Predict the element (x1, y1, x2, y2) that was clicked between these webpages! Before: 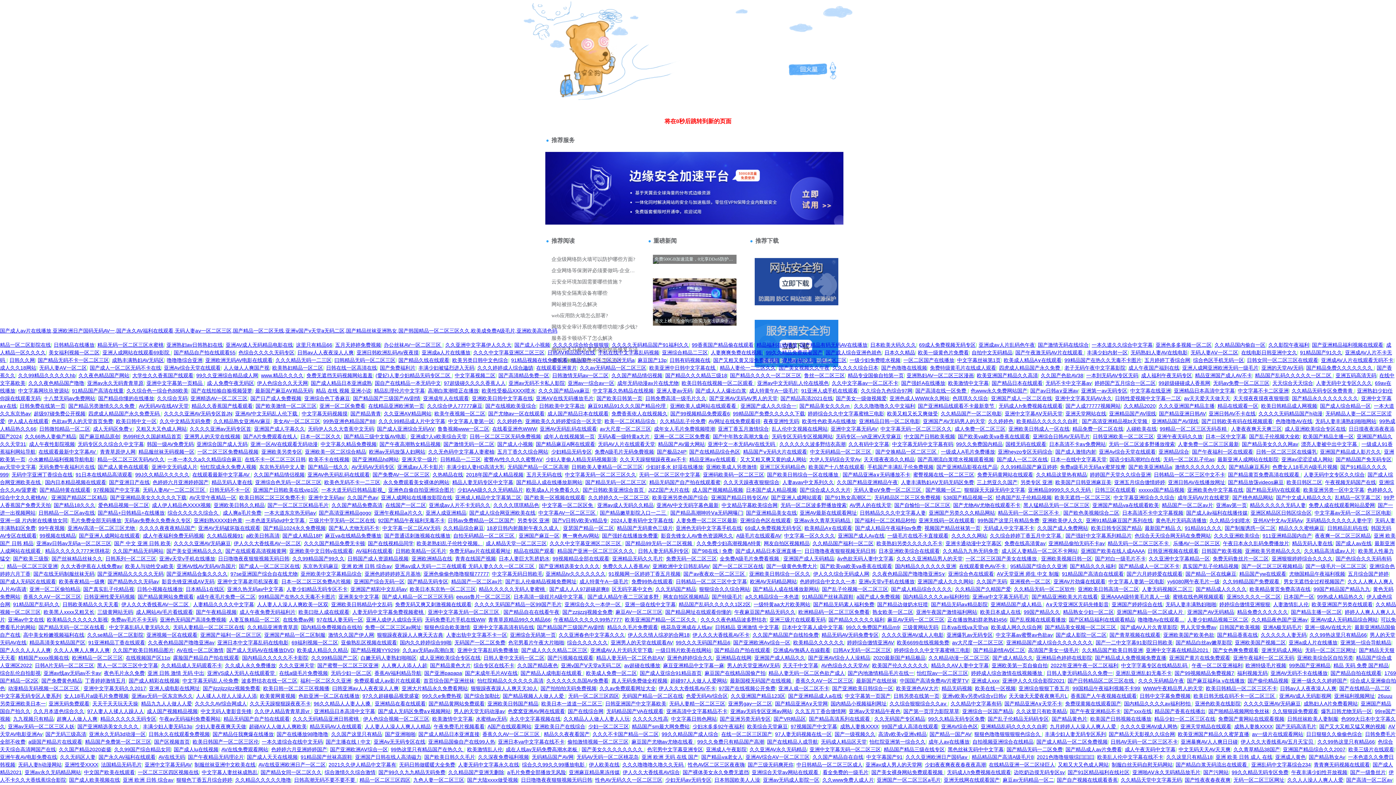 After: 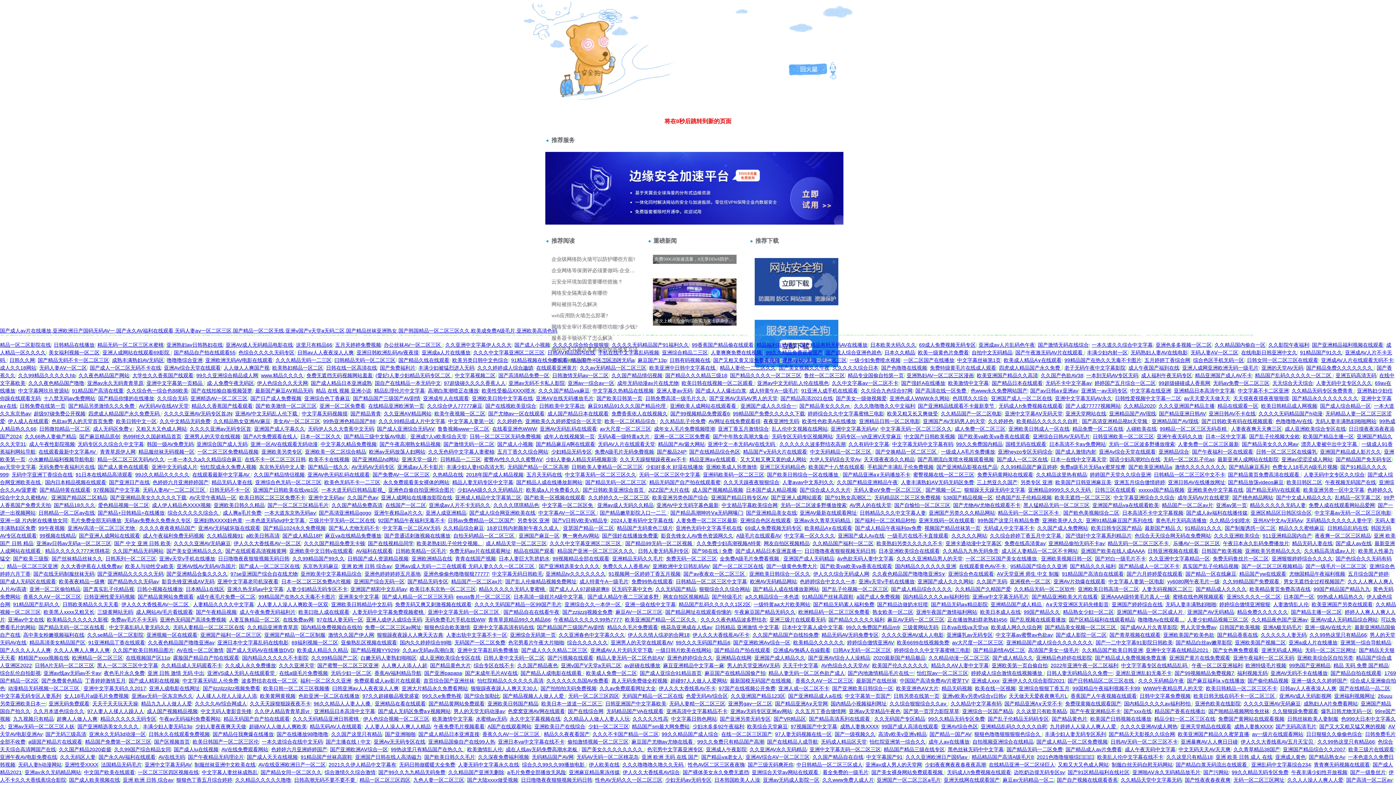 Action: bbox: (1063, 510, 1119, 516) label: 国产欧色美视频综合二区